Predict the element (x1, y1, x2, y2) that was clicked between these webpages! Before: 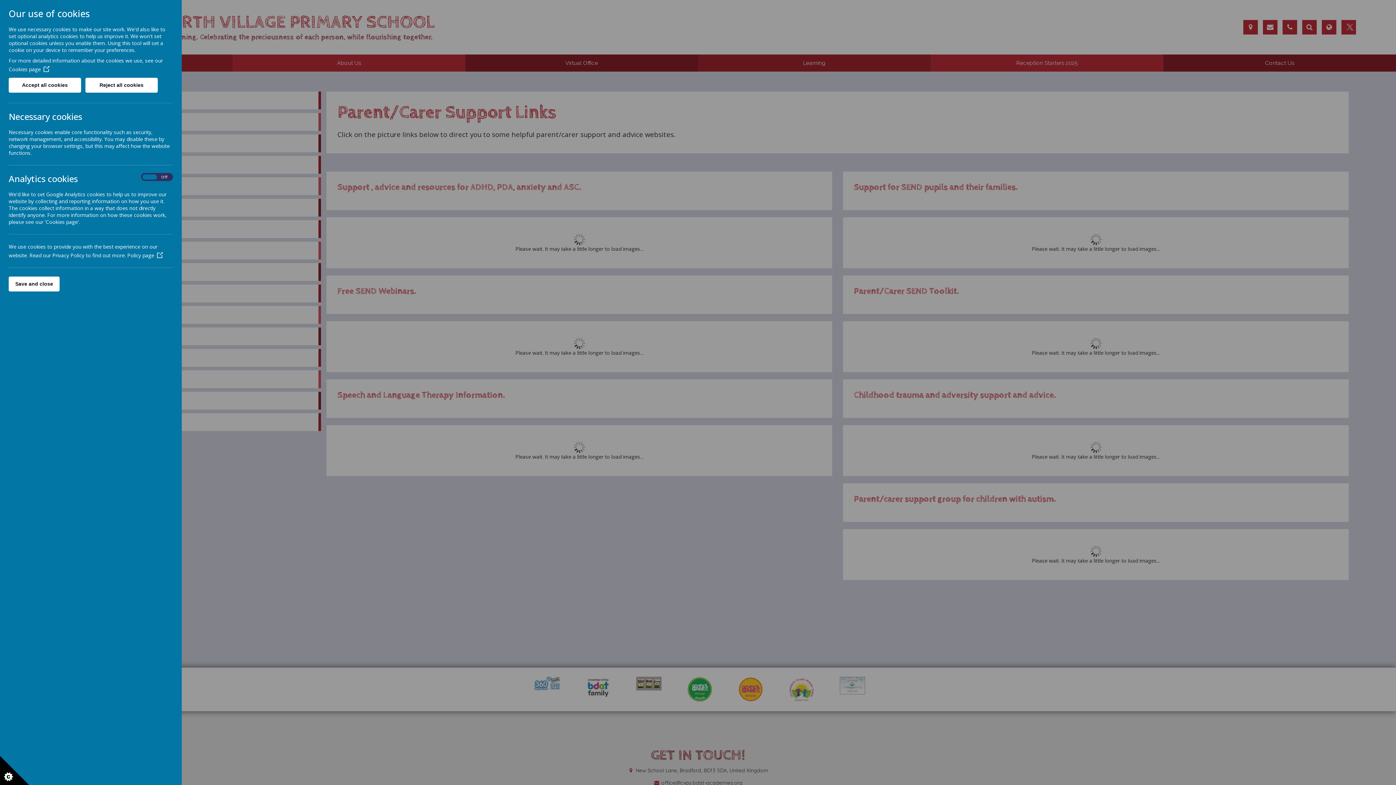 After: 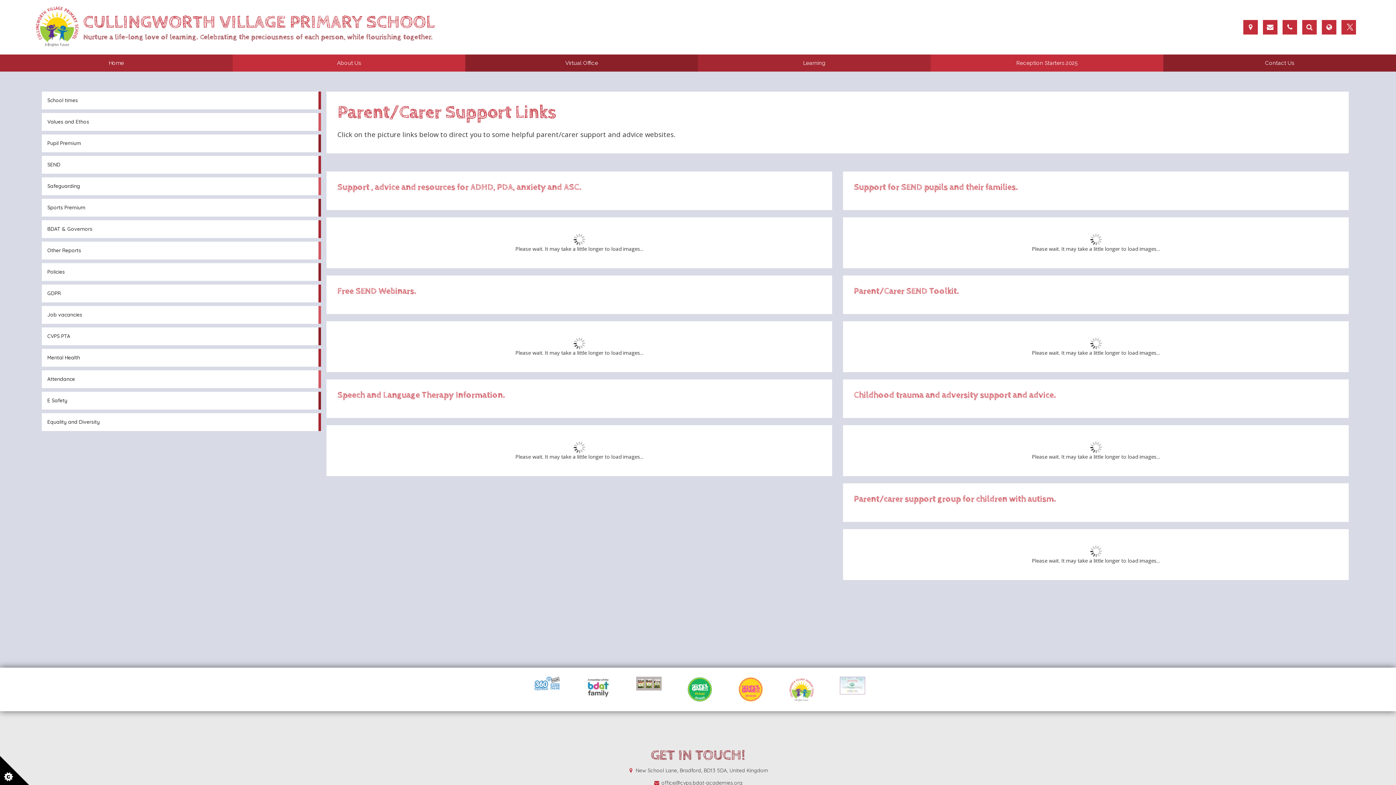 Action: label: Accept all cookies bbox: (8, 77, 81, 92)